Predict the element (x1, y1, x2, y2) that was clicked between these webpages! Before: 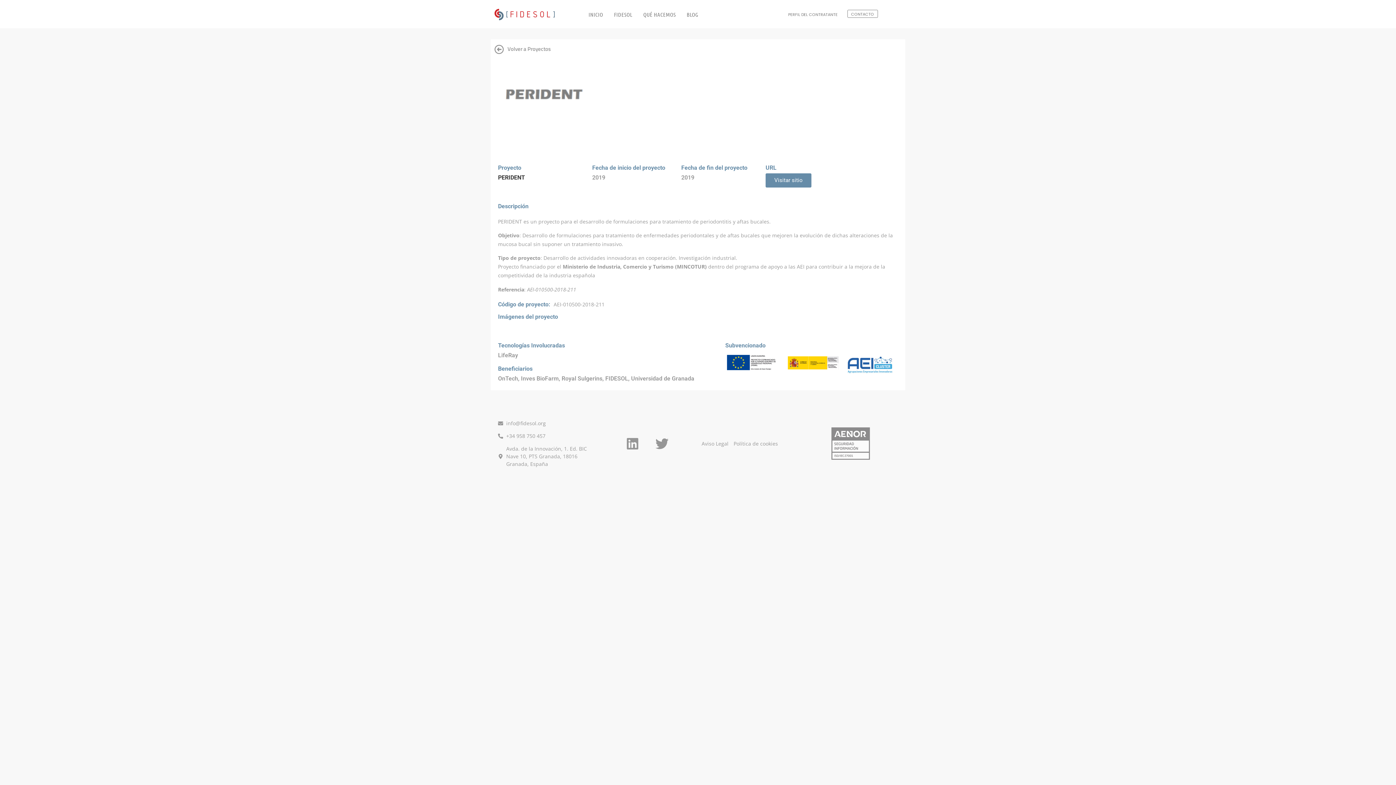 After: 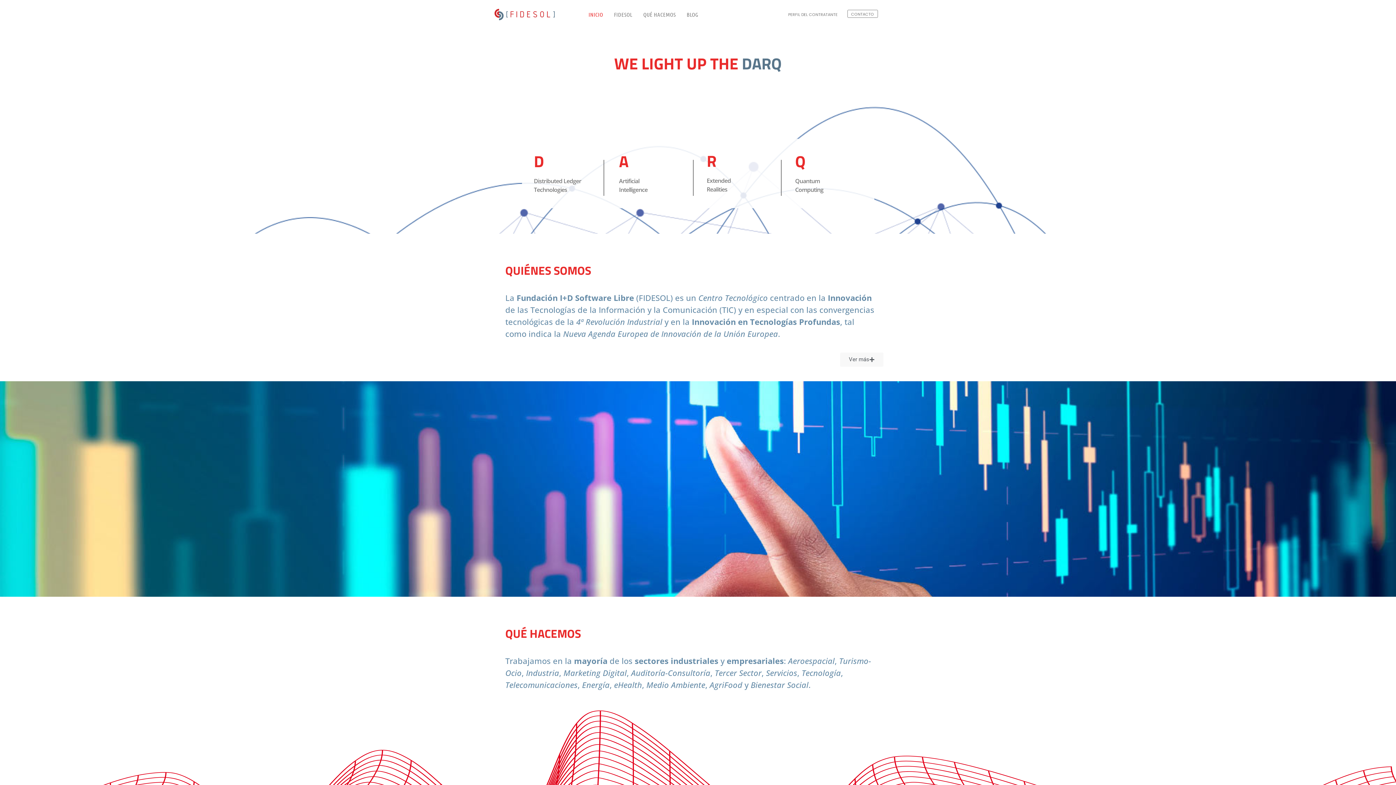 Action: bbox: (583, 6, 608, 22) label: INICIO